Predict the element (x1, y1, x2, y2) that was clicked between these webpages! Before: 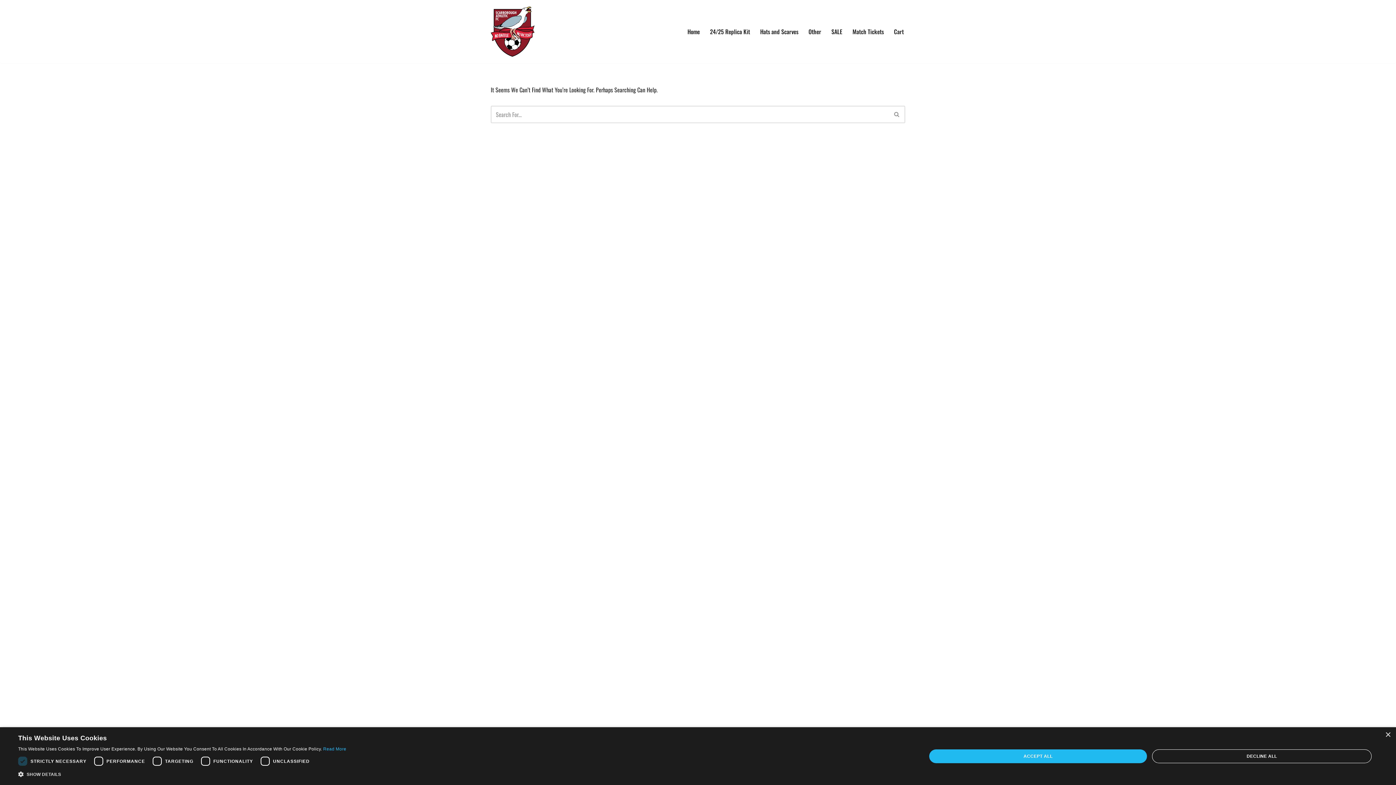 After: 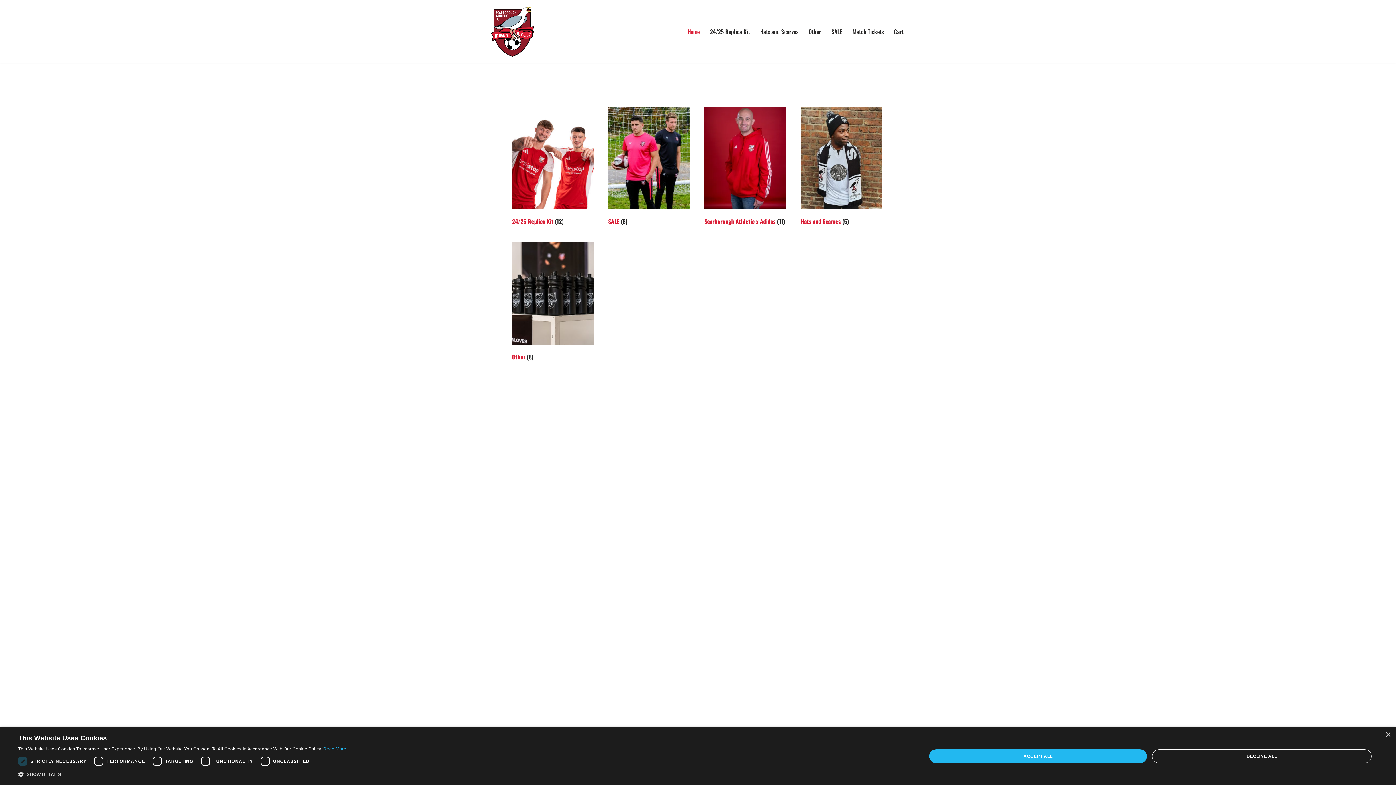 Action: label: Home bbox: (687, 26, 700, 36)